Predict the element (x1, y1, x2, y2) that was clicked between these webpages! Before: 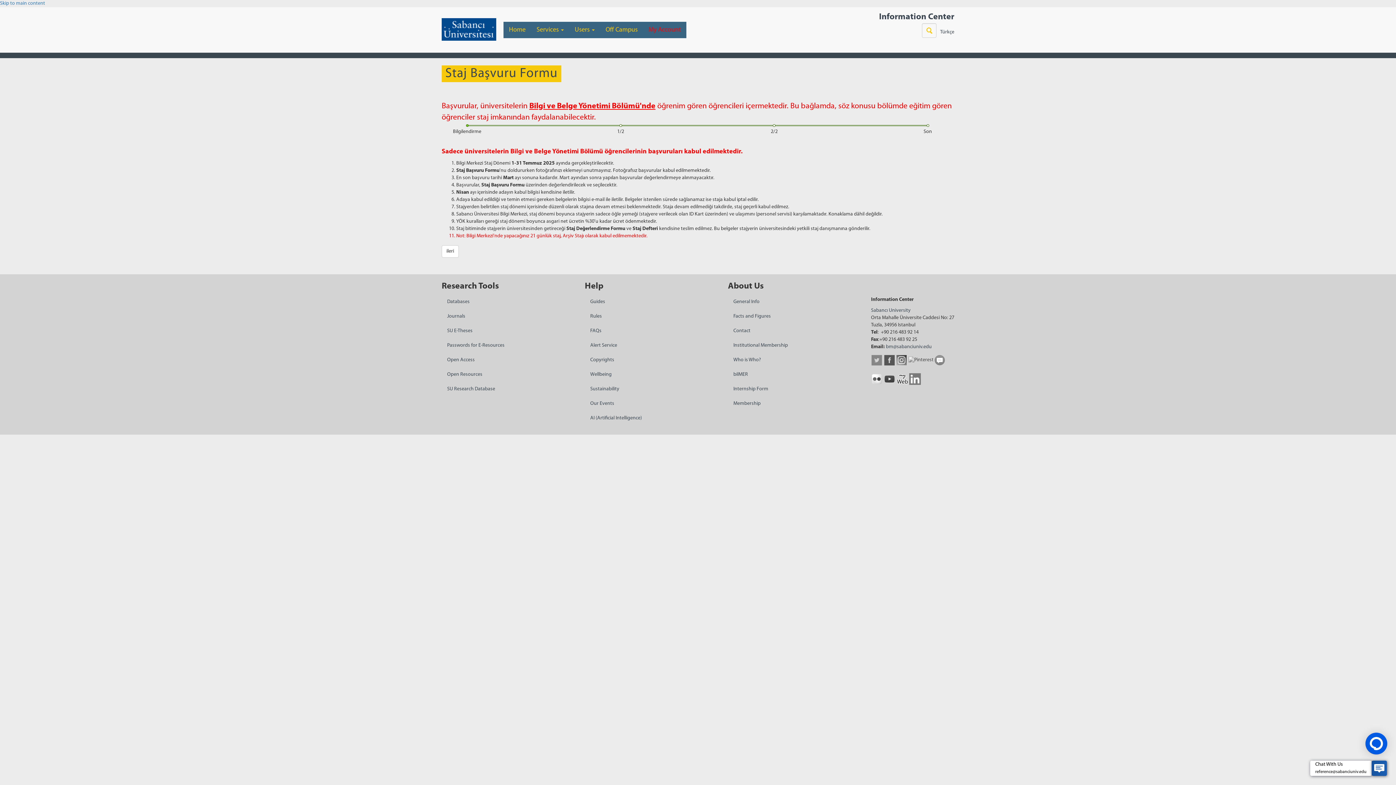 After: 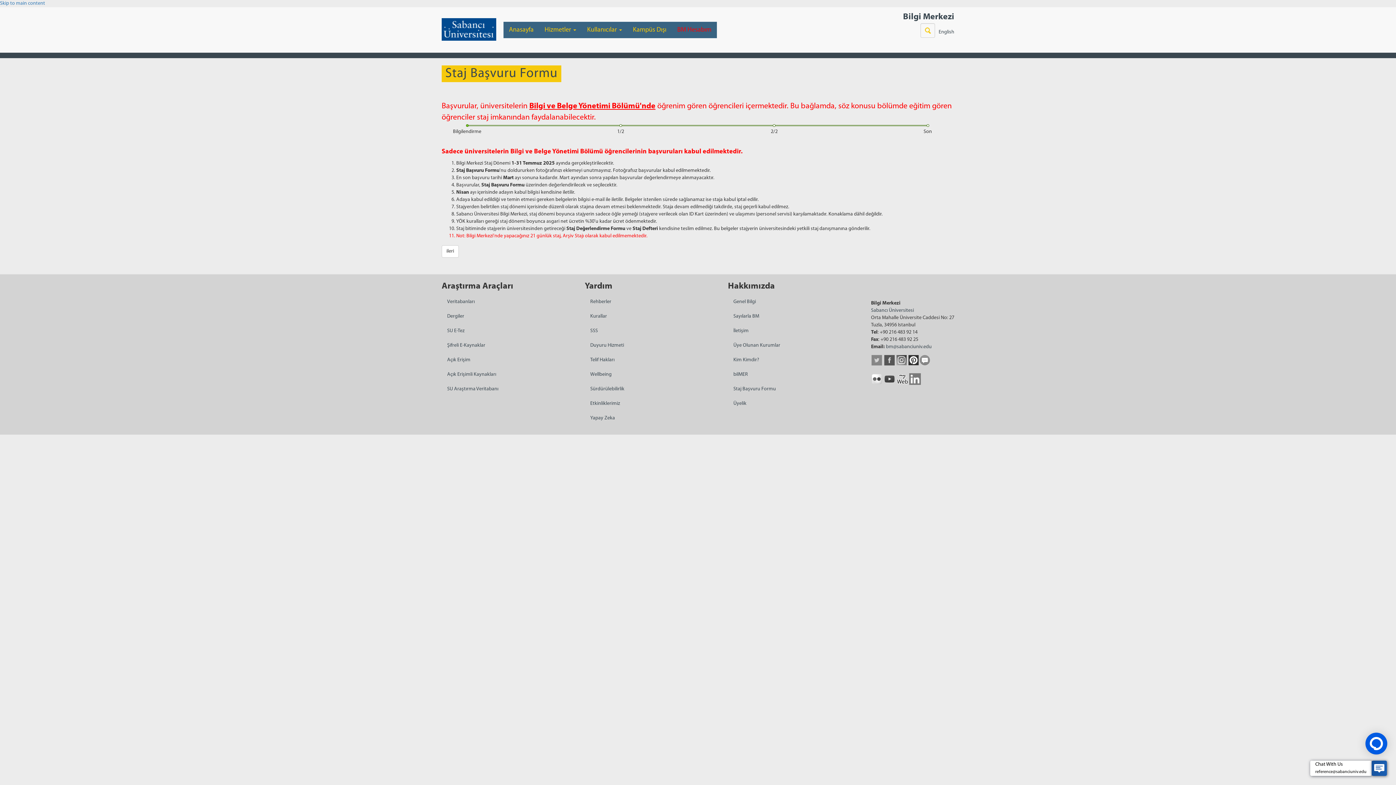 Action: label: Türkçe bbox: (940, 29, 954, 34)